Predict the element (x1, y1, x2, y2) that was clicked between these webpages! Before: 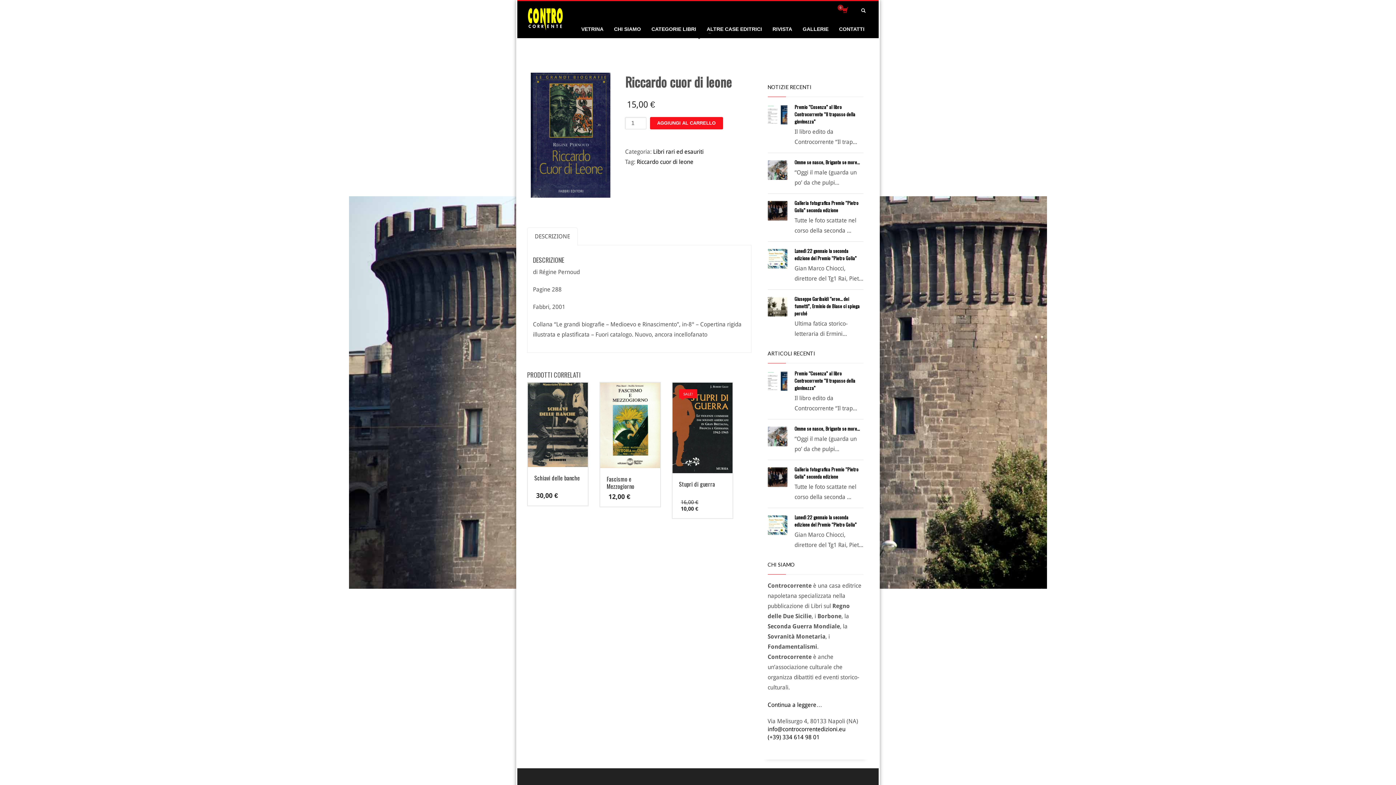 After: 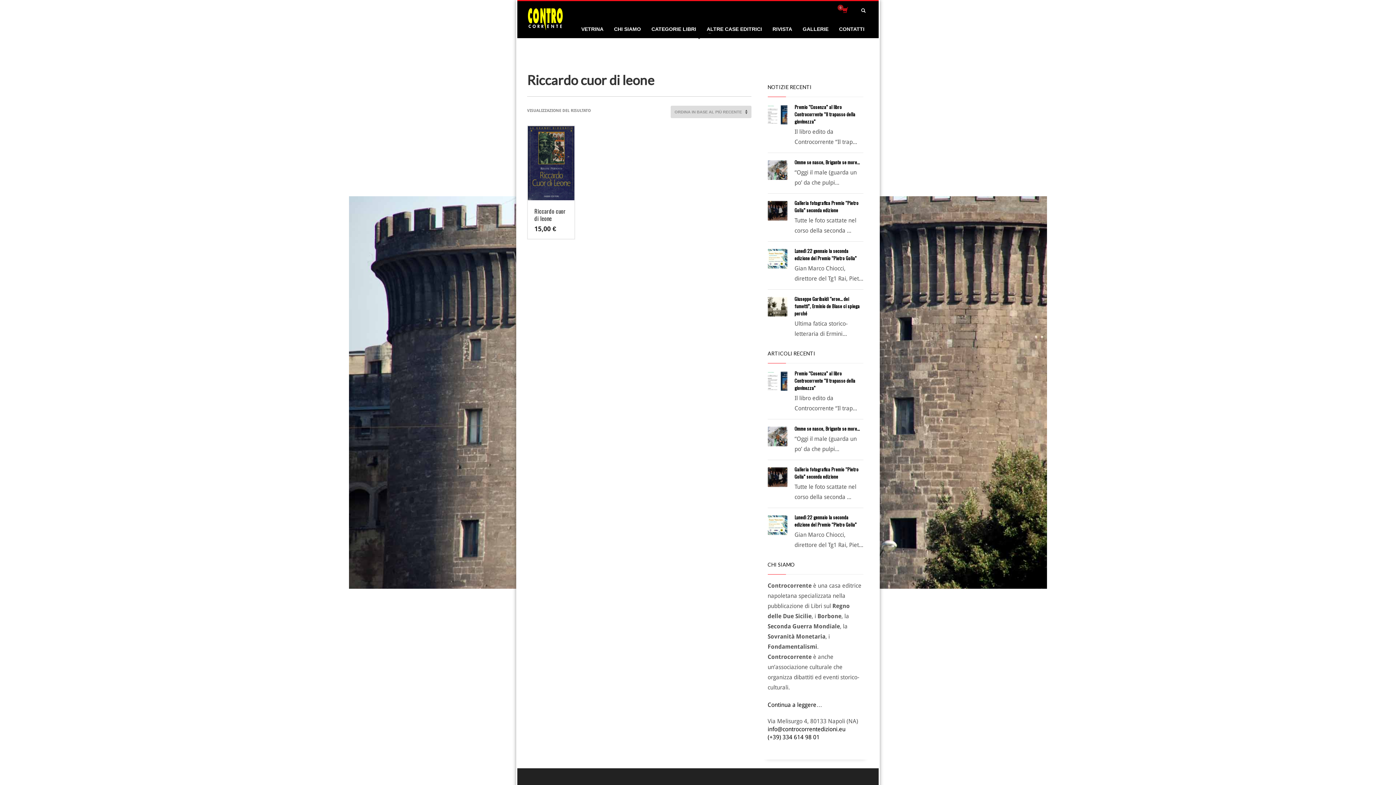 Action: bbox: (636, 158, 693, 165) label: Riccardo cuor di leone